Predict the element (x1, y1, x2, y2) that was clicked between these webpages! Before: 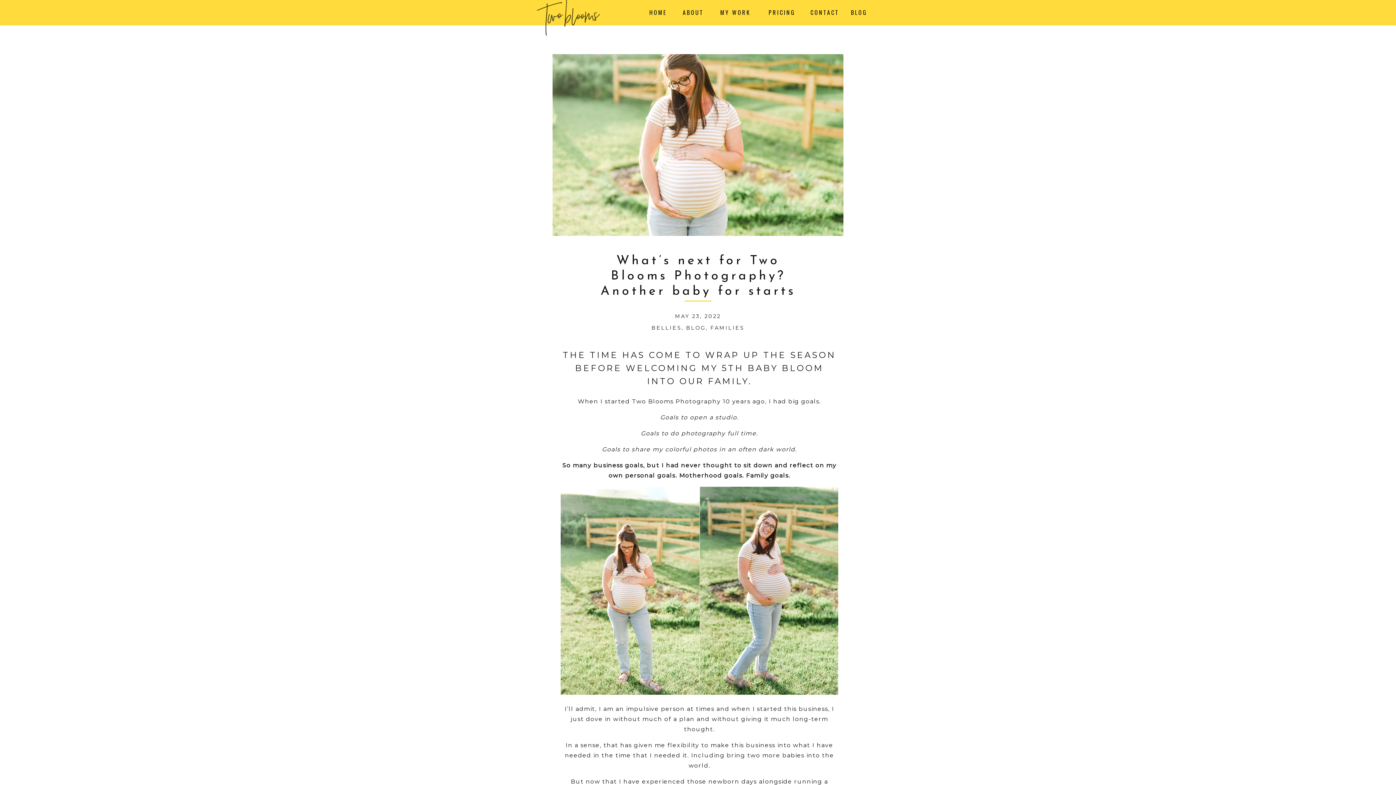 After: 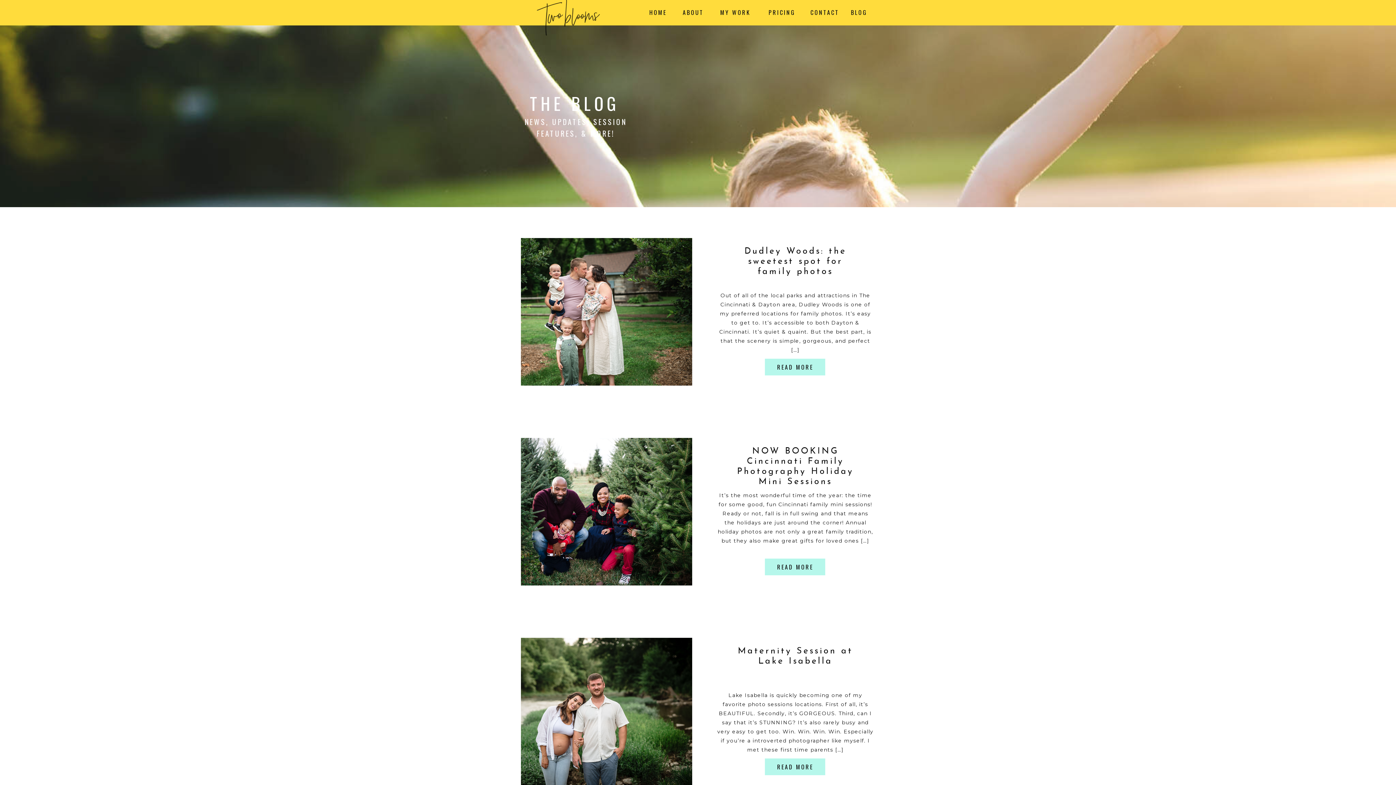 Action: label: BLOG bbox: (846, 7, 872, 14)